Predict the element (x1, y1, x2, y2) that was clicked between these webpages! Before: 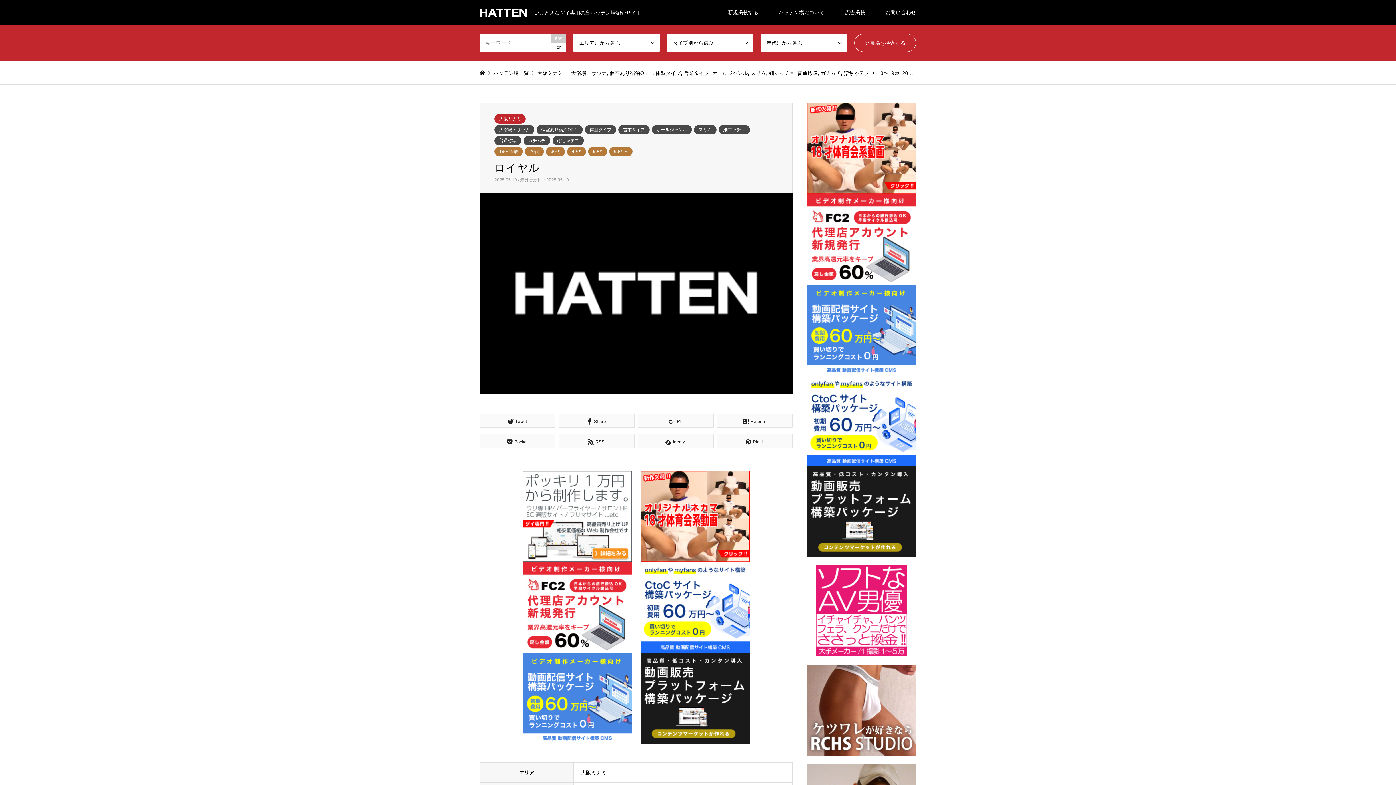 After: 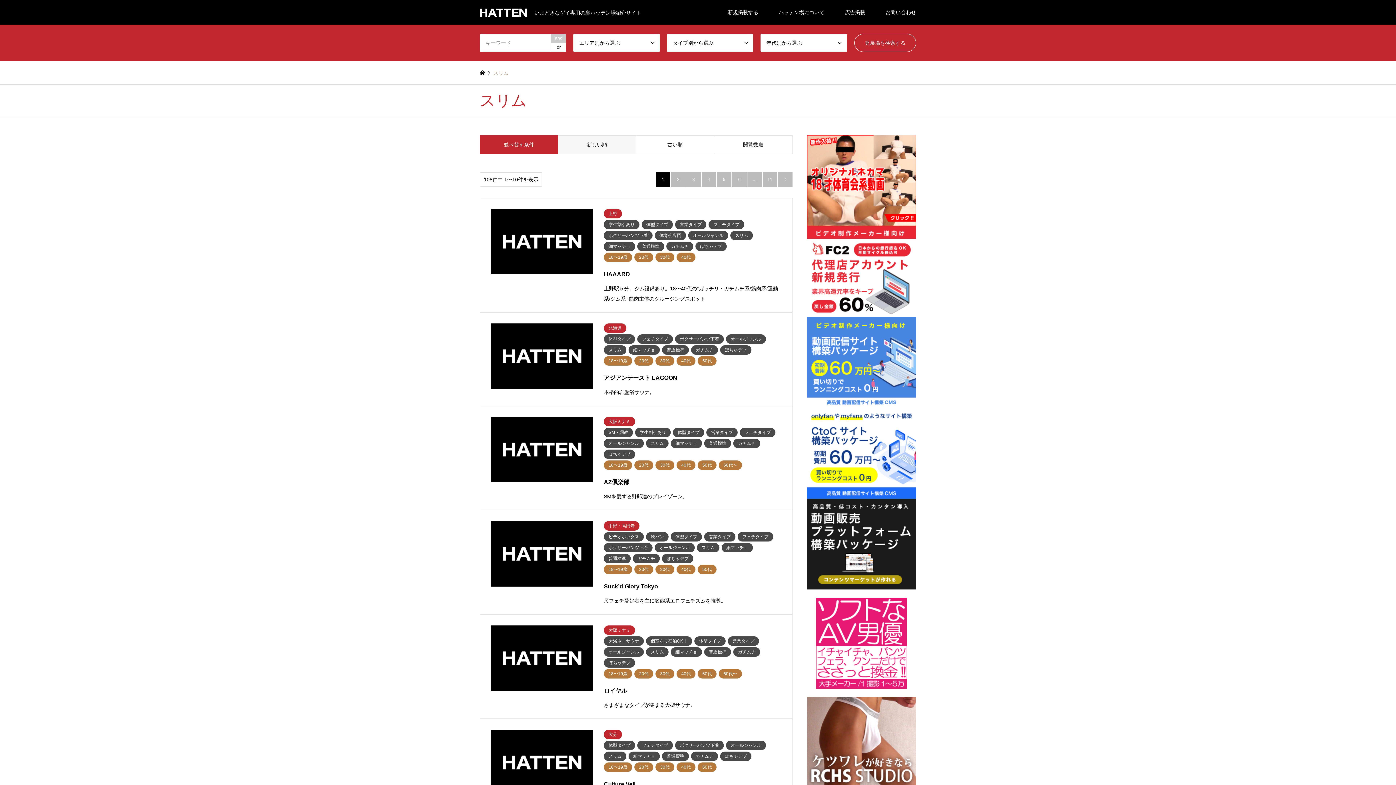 Action: bbox: (694, 125, 716, 134) label: スリム